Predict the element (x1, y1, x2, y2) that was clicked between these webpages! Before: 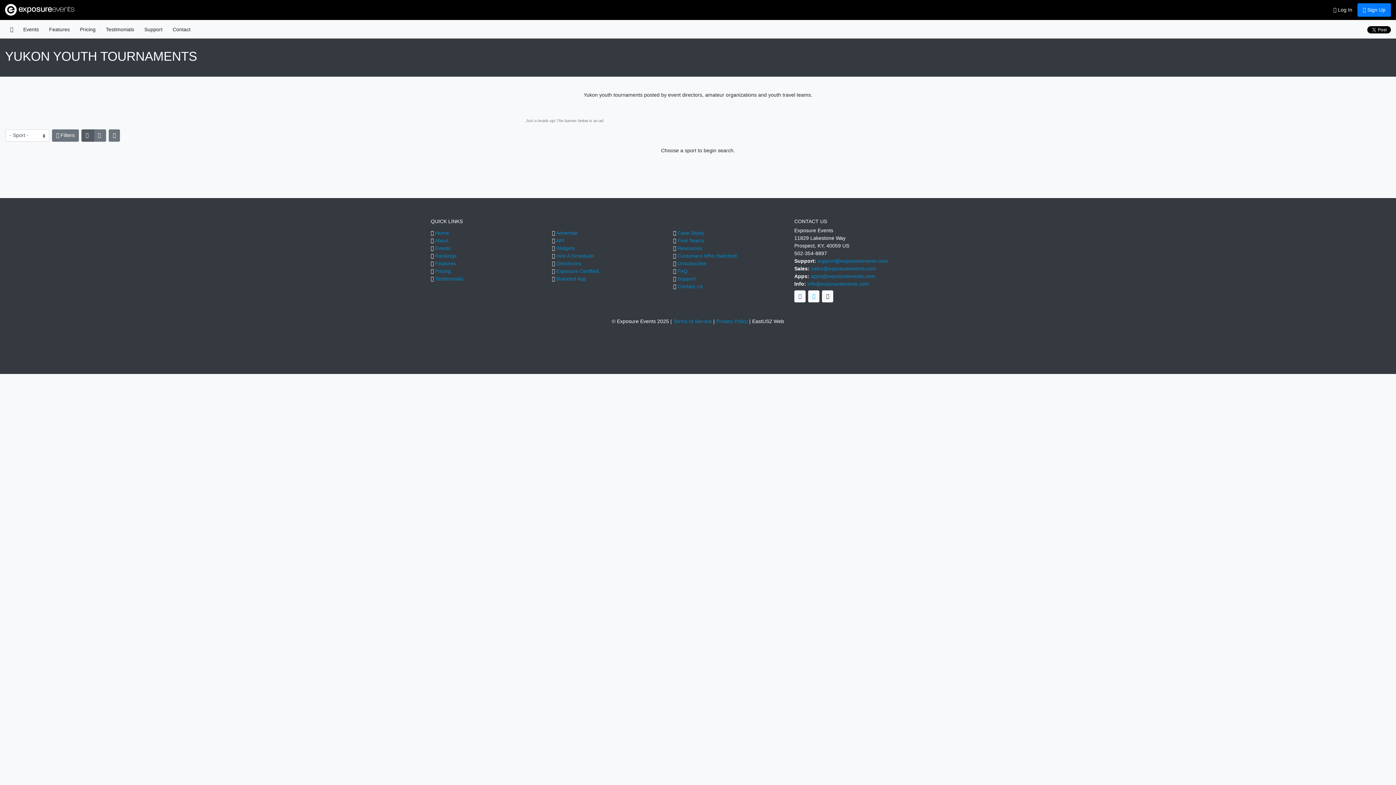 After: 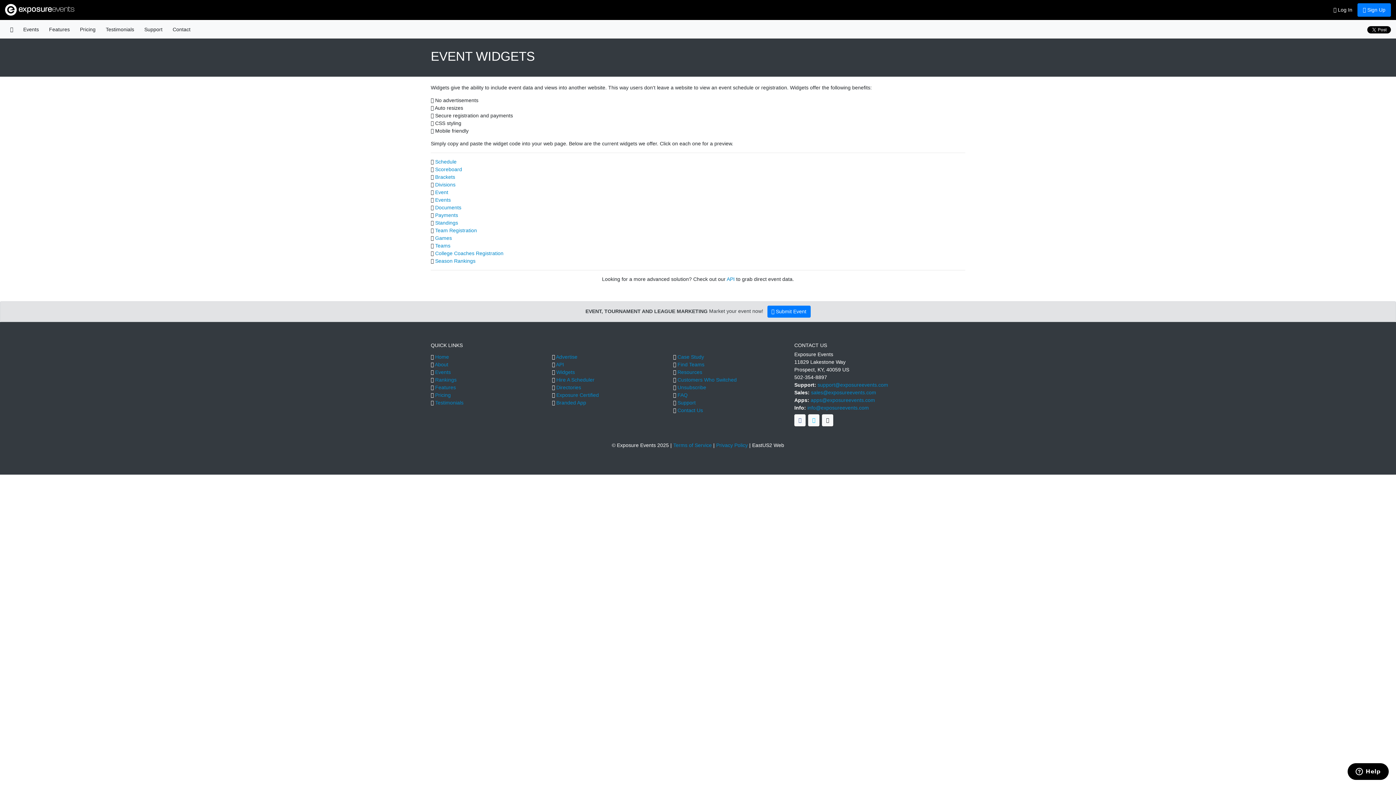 Action: bbox: (556, 245, 575, 251) label: Widgets